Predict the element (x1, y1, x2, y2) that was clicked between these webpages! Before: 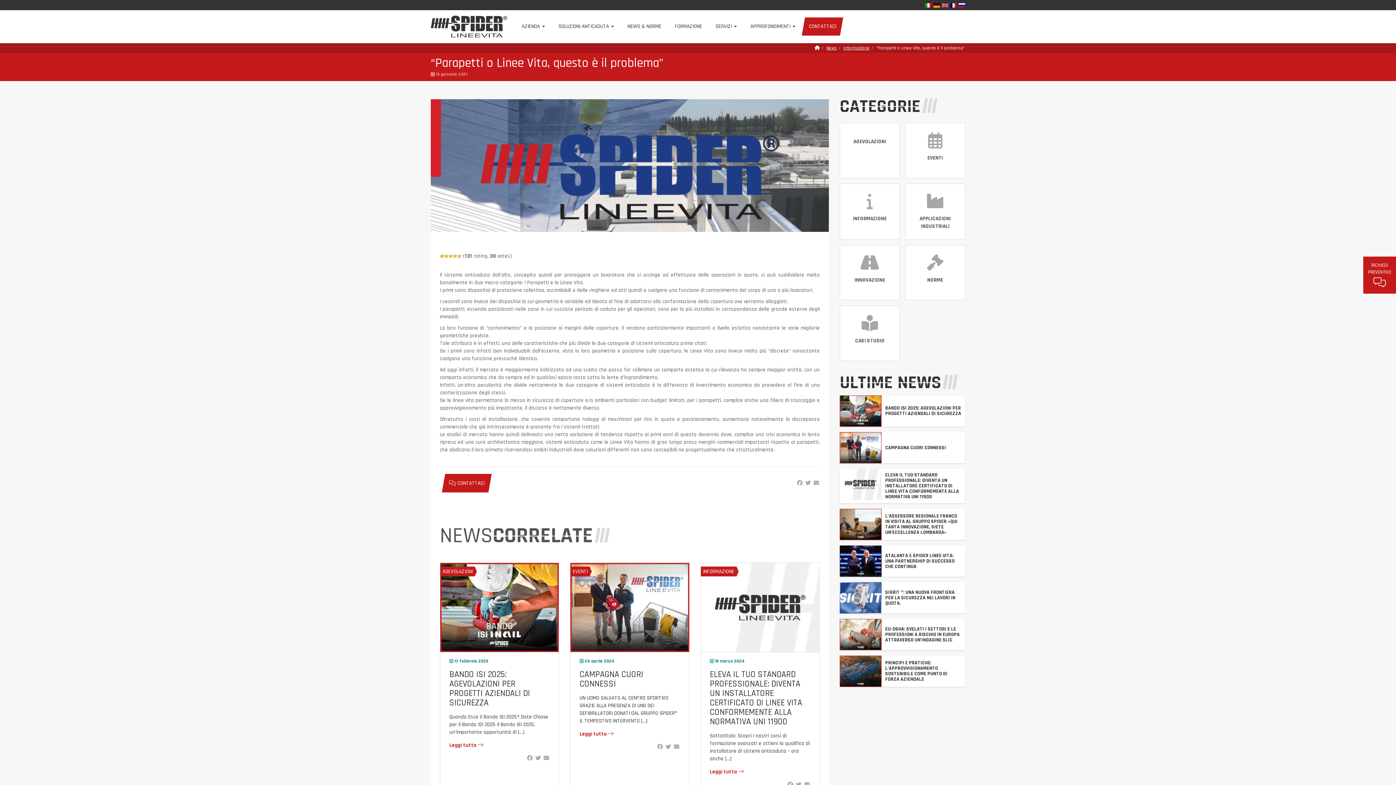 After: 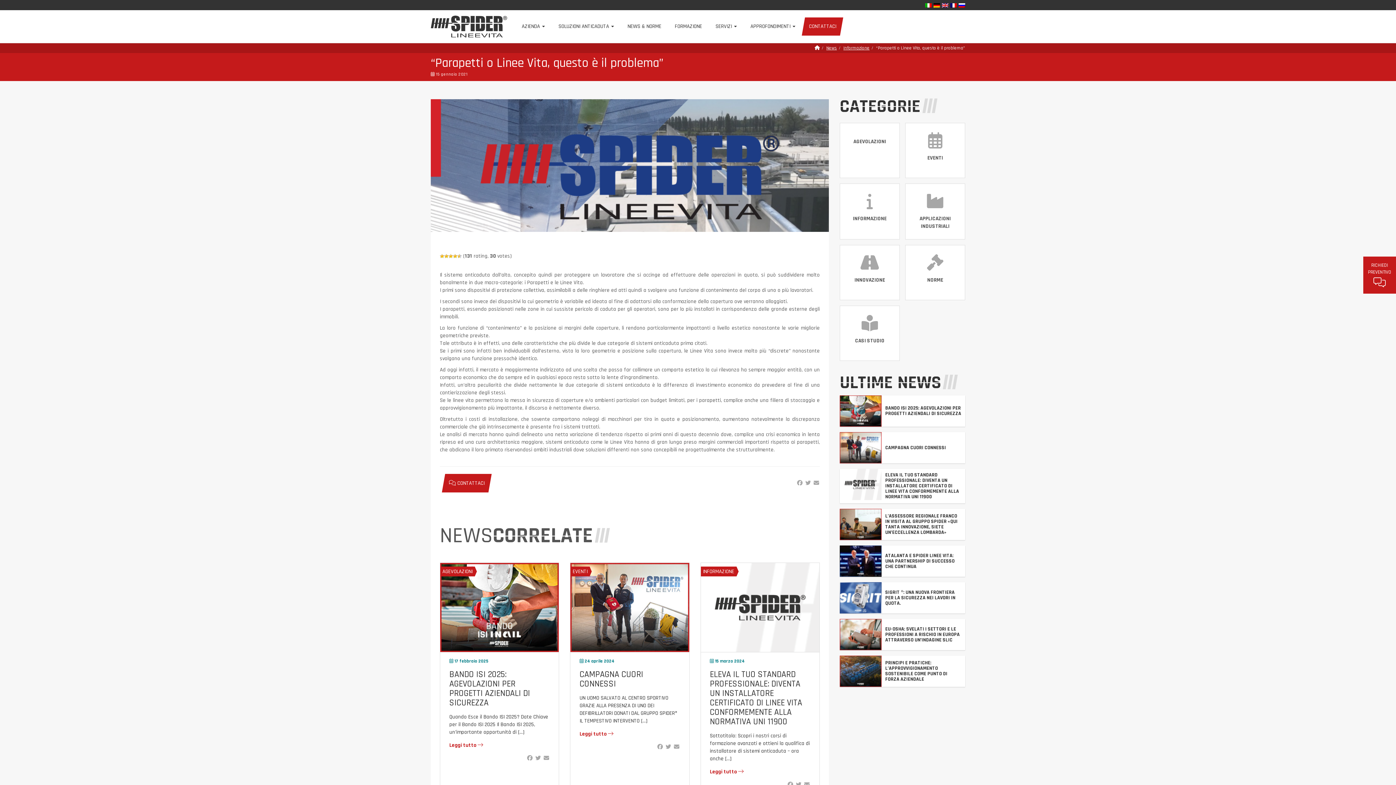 Action: label:   bbox: (796, 480, 804, 486)